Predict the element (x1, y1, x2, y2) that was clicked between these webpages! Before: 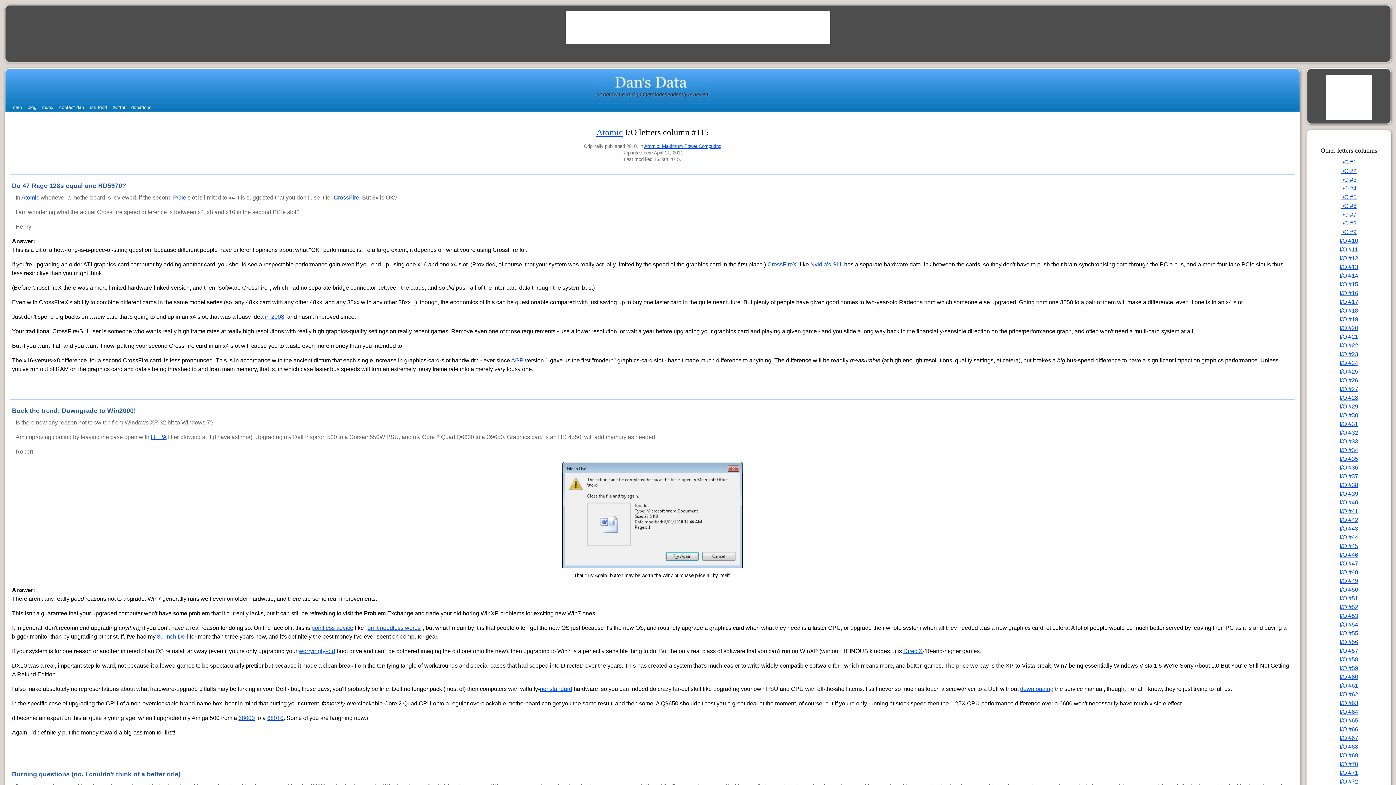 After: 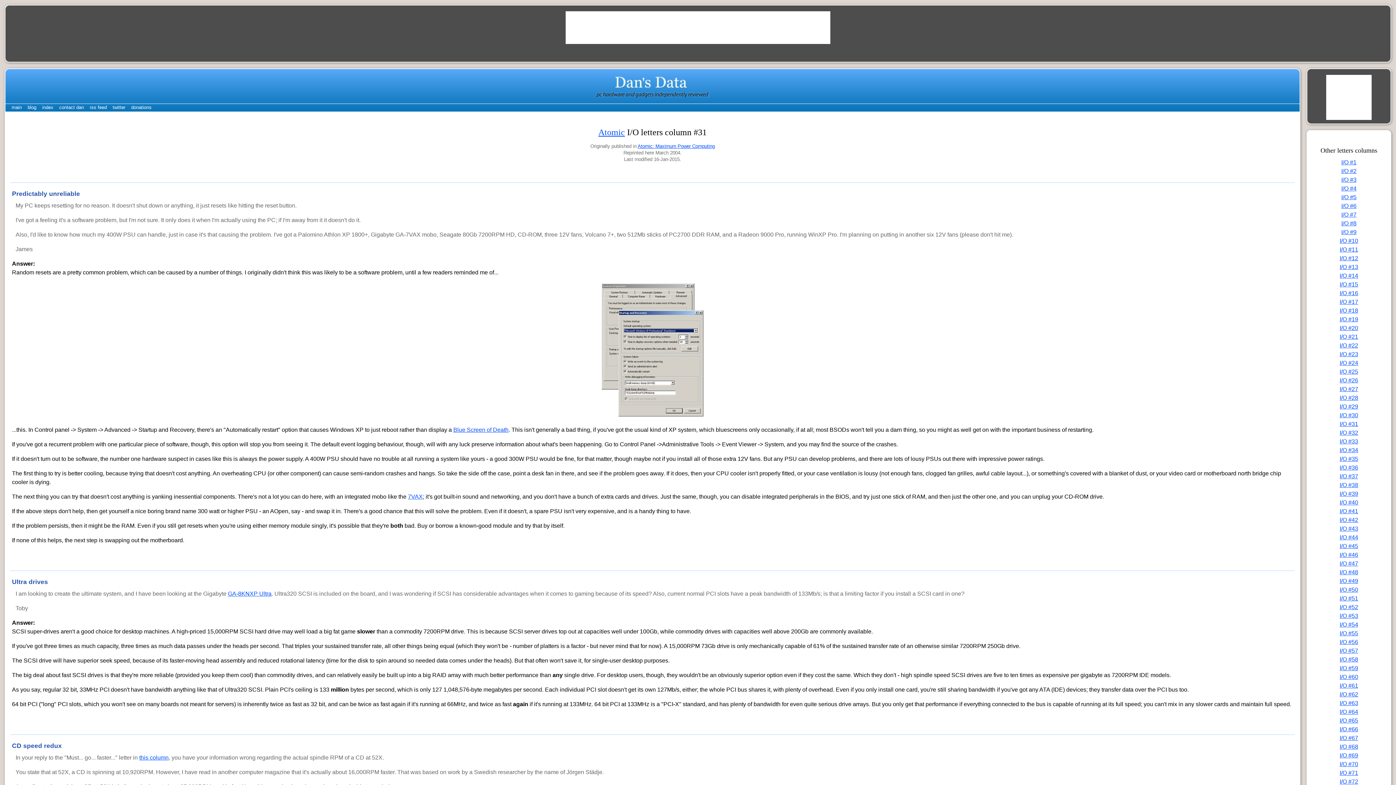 Action: bbox: (1340, 421, 1358, 427) label: I/O #31